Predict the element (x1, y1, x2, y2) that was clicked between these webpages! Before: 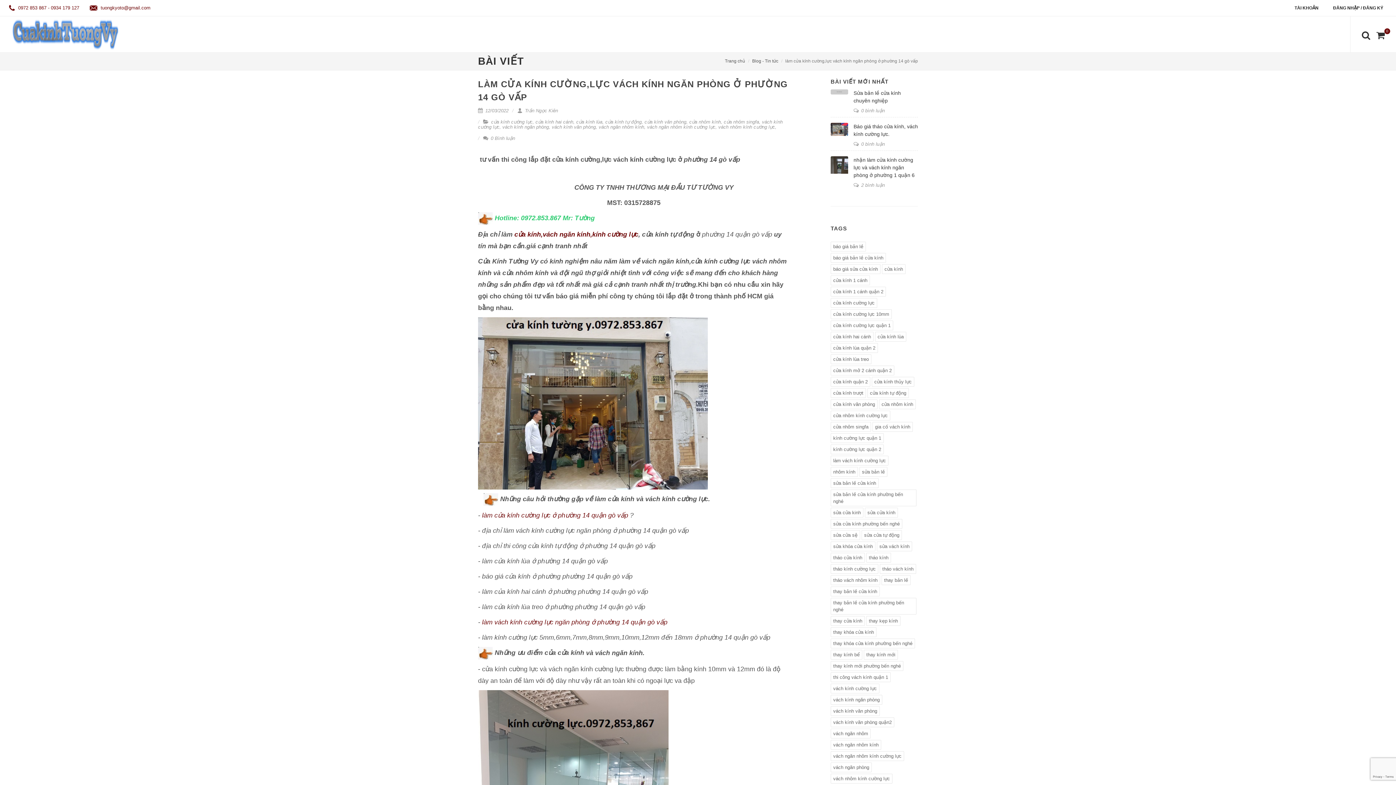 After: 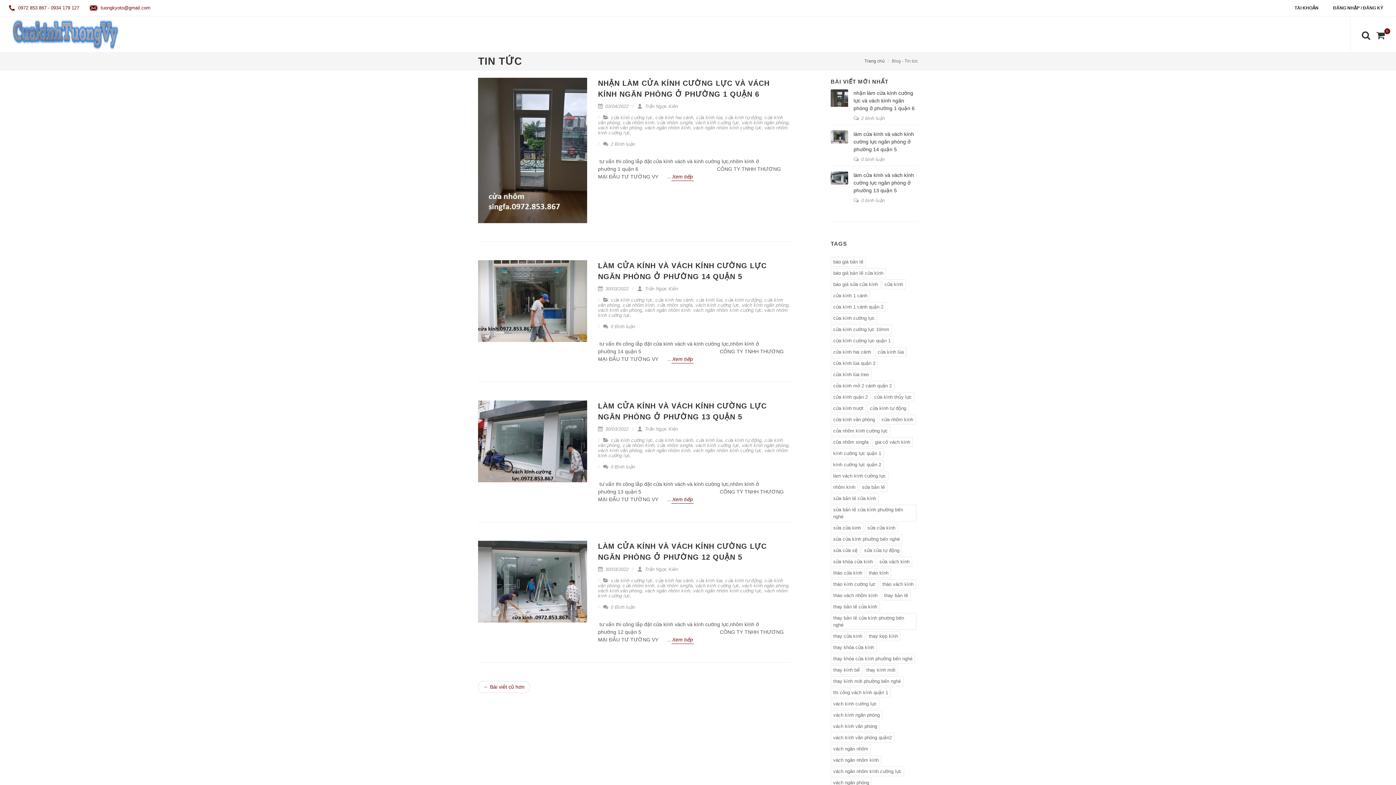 Action: label: vách nhôm kính cường lực bbox: (830, 774, 892, 784)